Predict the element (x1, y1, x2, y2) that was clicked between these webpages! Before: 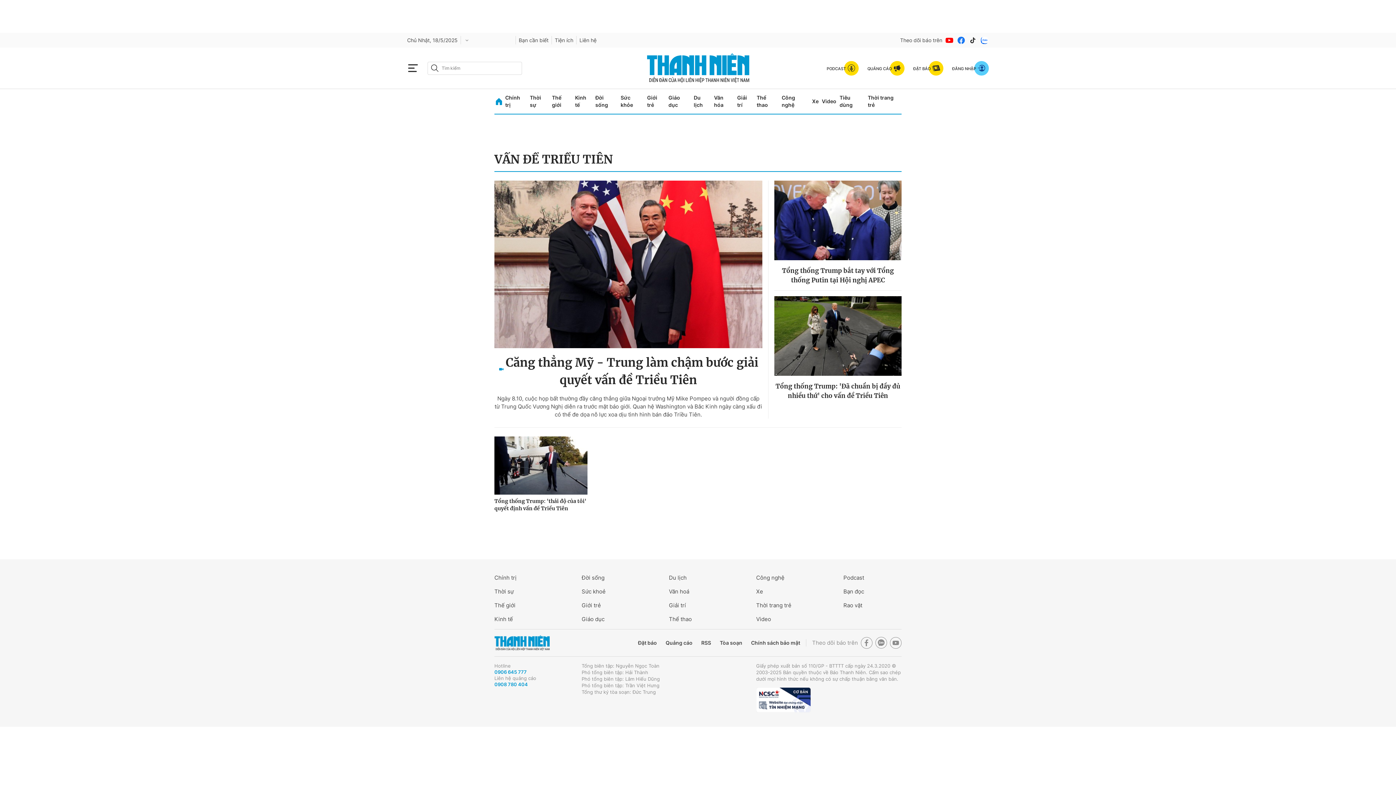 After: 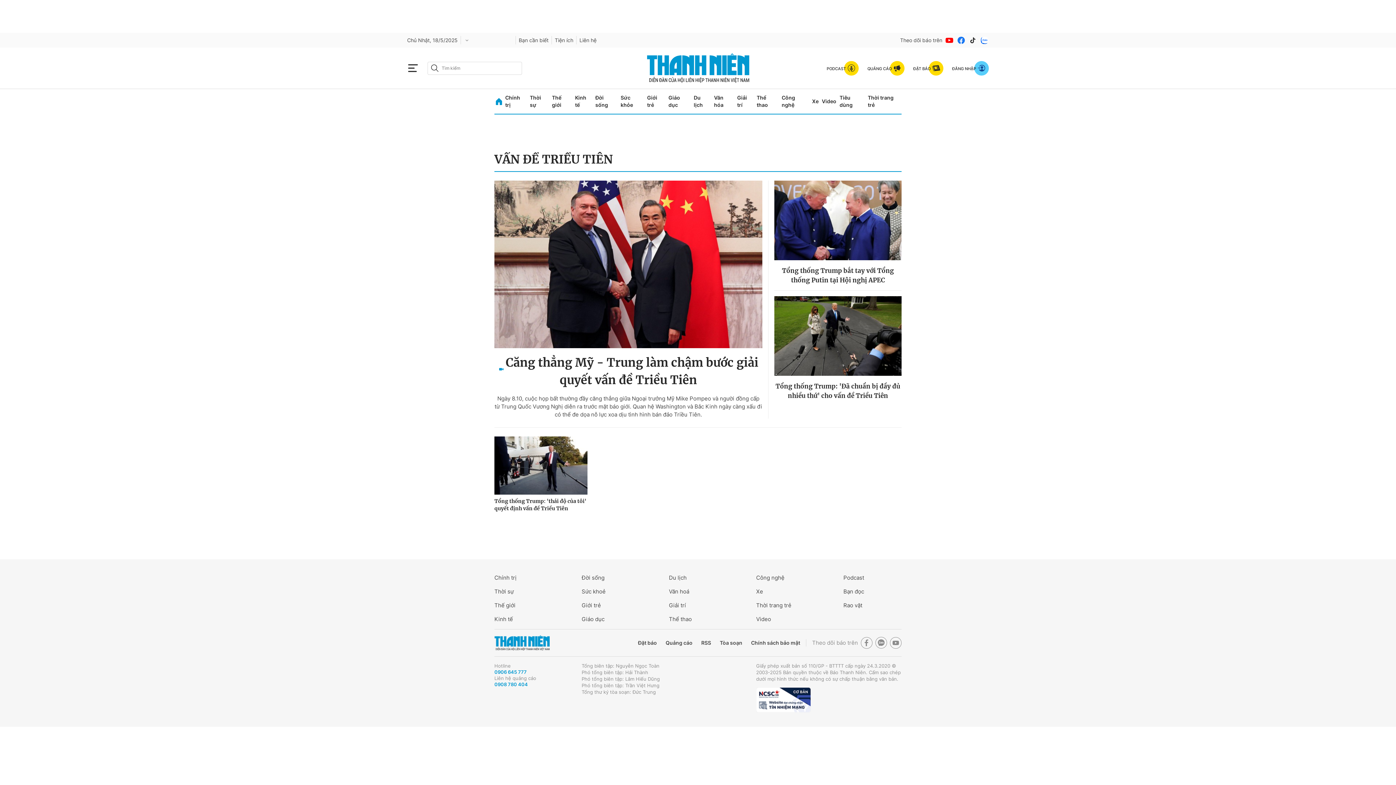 Action: bbox: (756, 688, 810, 712)